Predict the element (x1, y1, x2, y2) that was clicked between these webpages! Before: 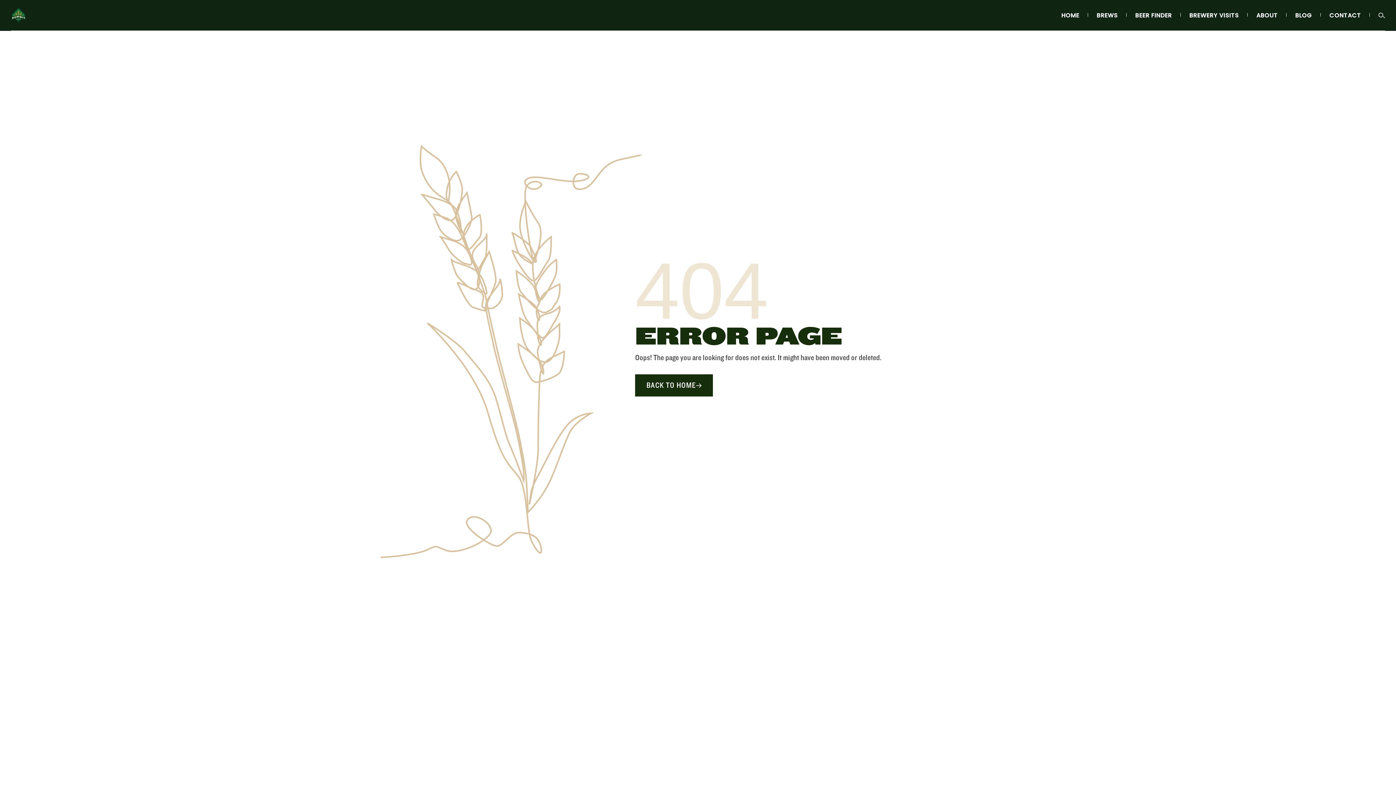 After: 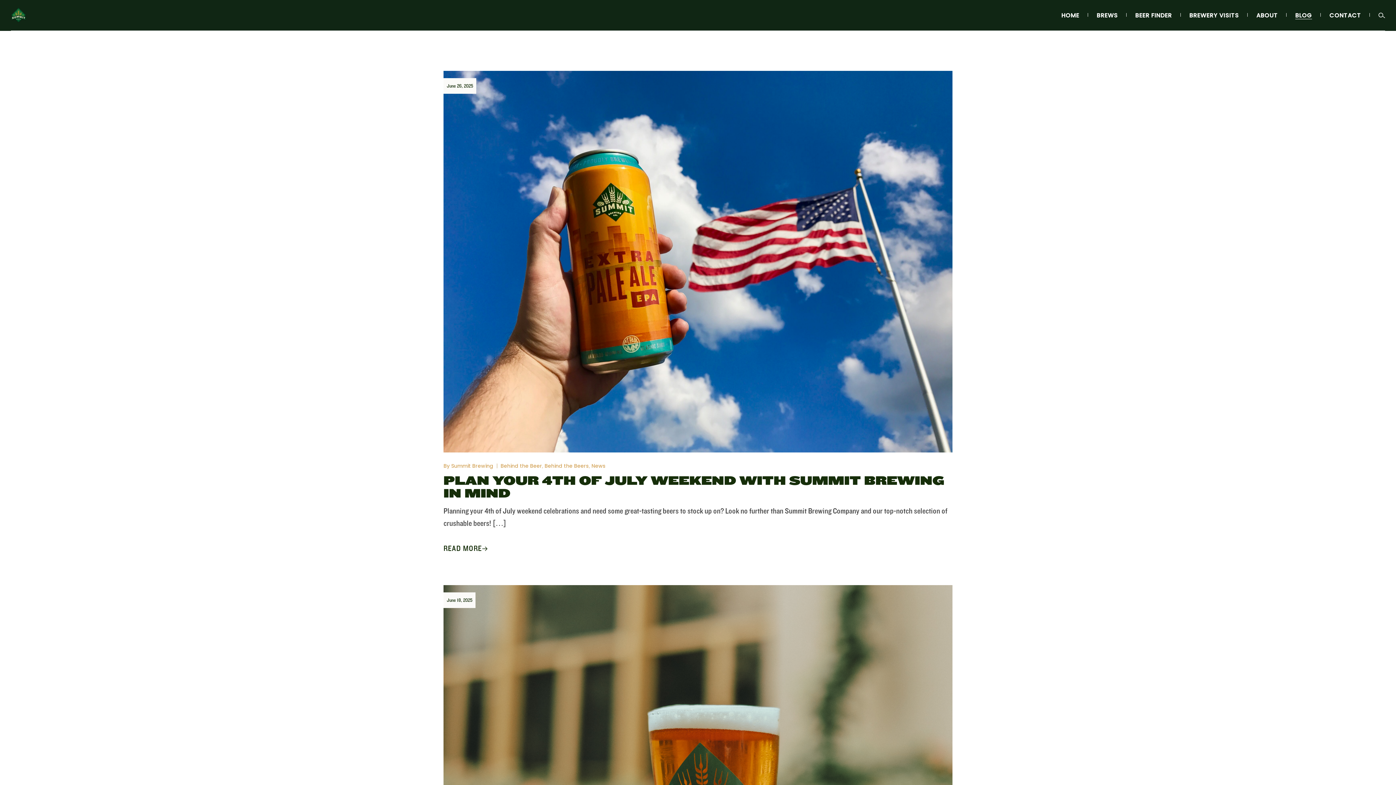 Action: bbox: (1295, 0, 1312, 30) label: BLOG